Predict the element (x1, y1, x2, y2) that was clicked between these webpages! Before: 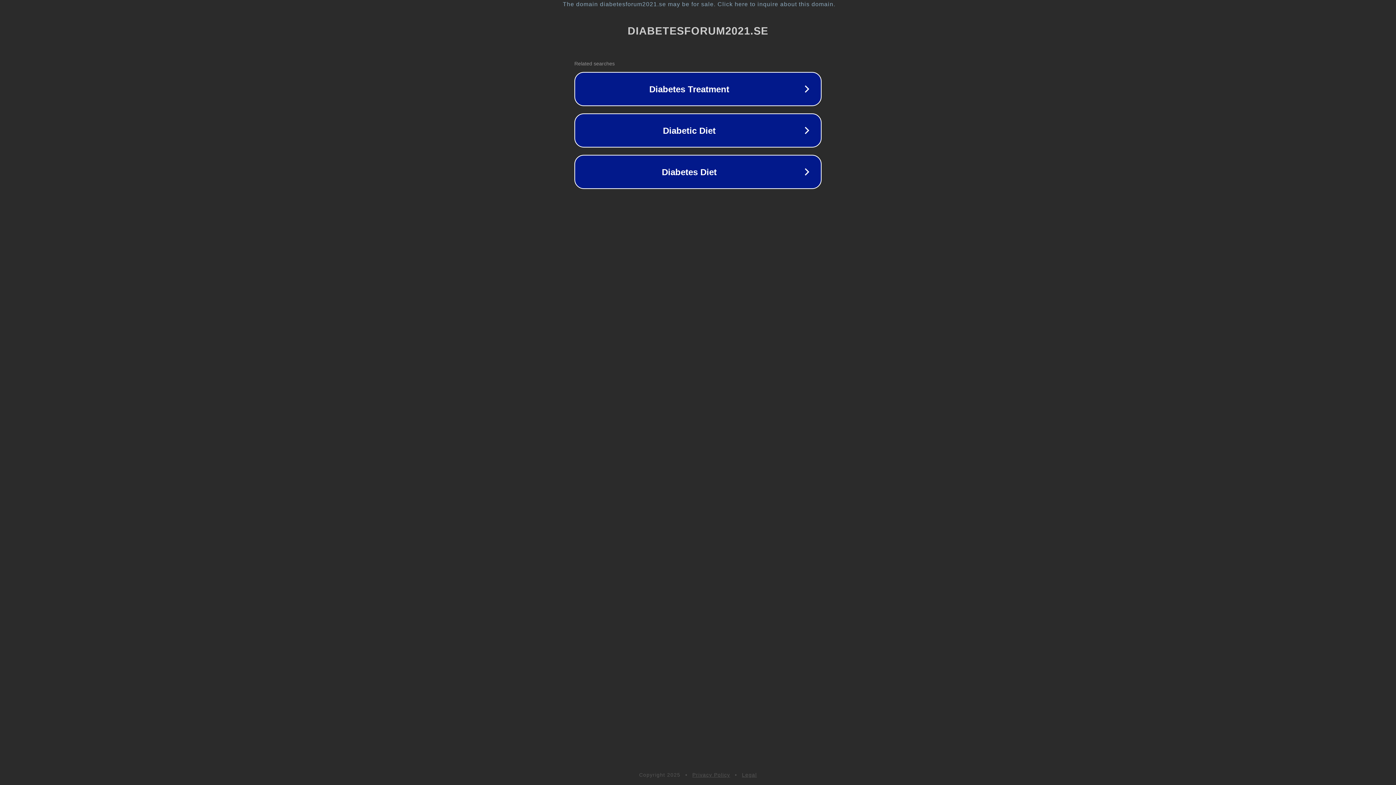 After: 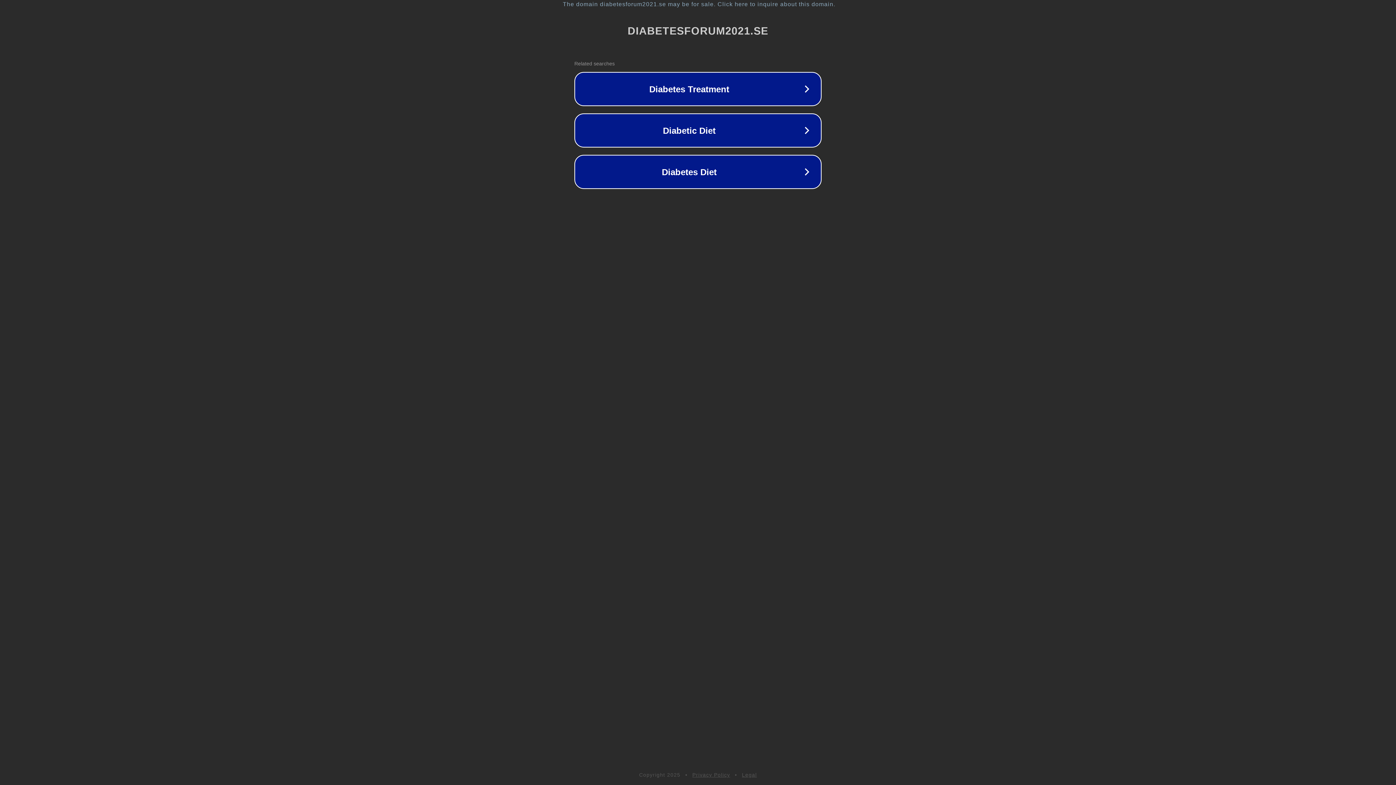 Action: label: Legal bbox: (742, 772, 757, 778)